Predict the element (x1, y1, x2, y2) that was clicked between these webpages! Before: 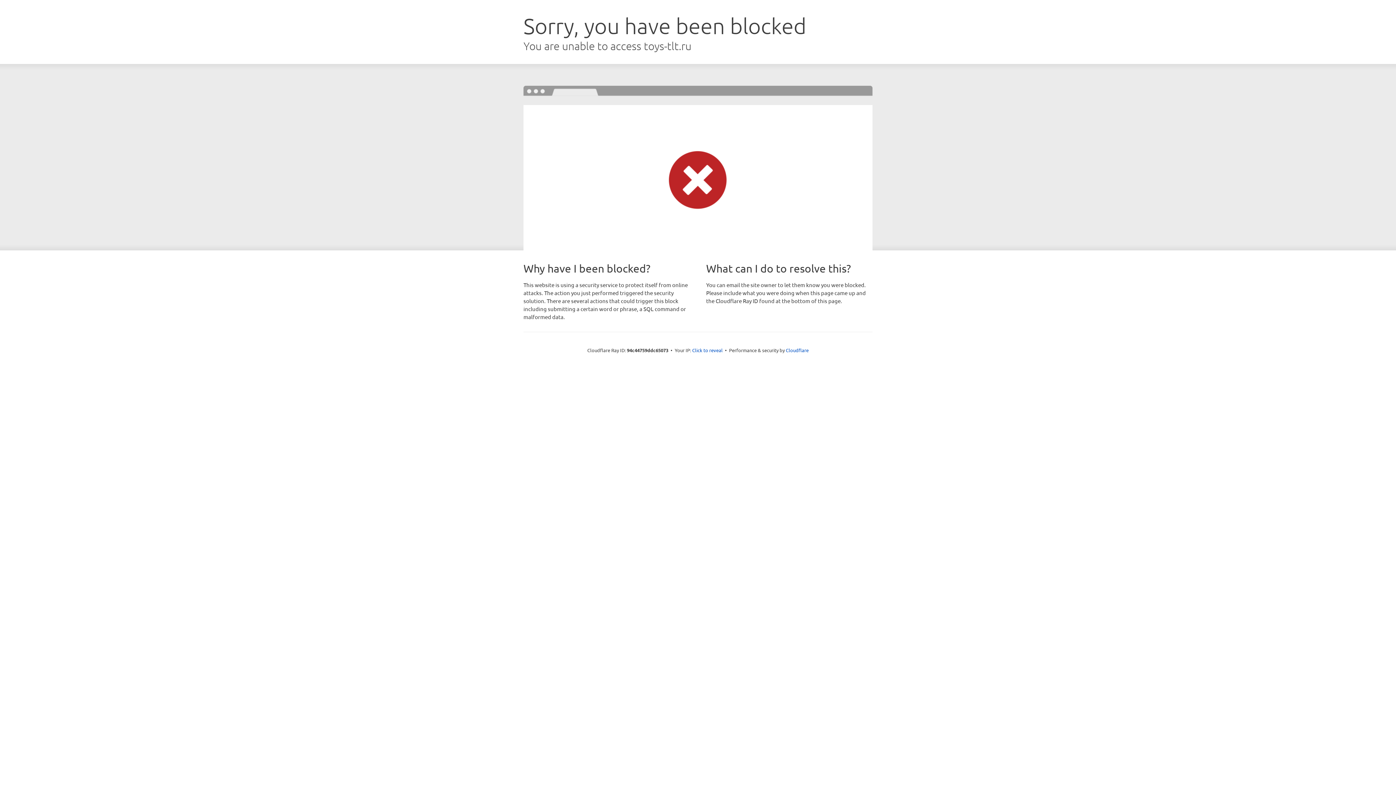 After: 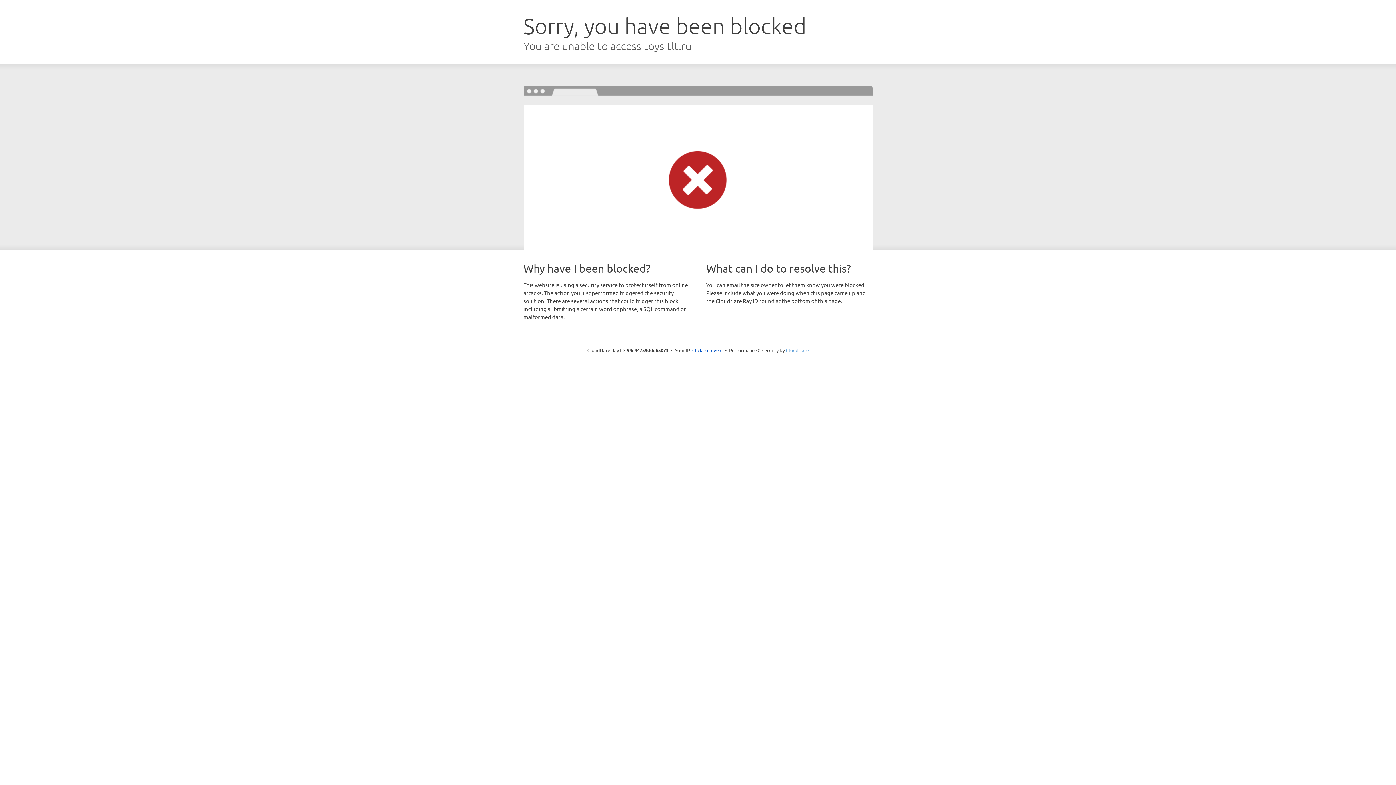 Action: bbox: (786, 347, 808, 353) label: Cloudflare